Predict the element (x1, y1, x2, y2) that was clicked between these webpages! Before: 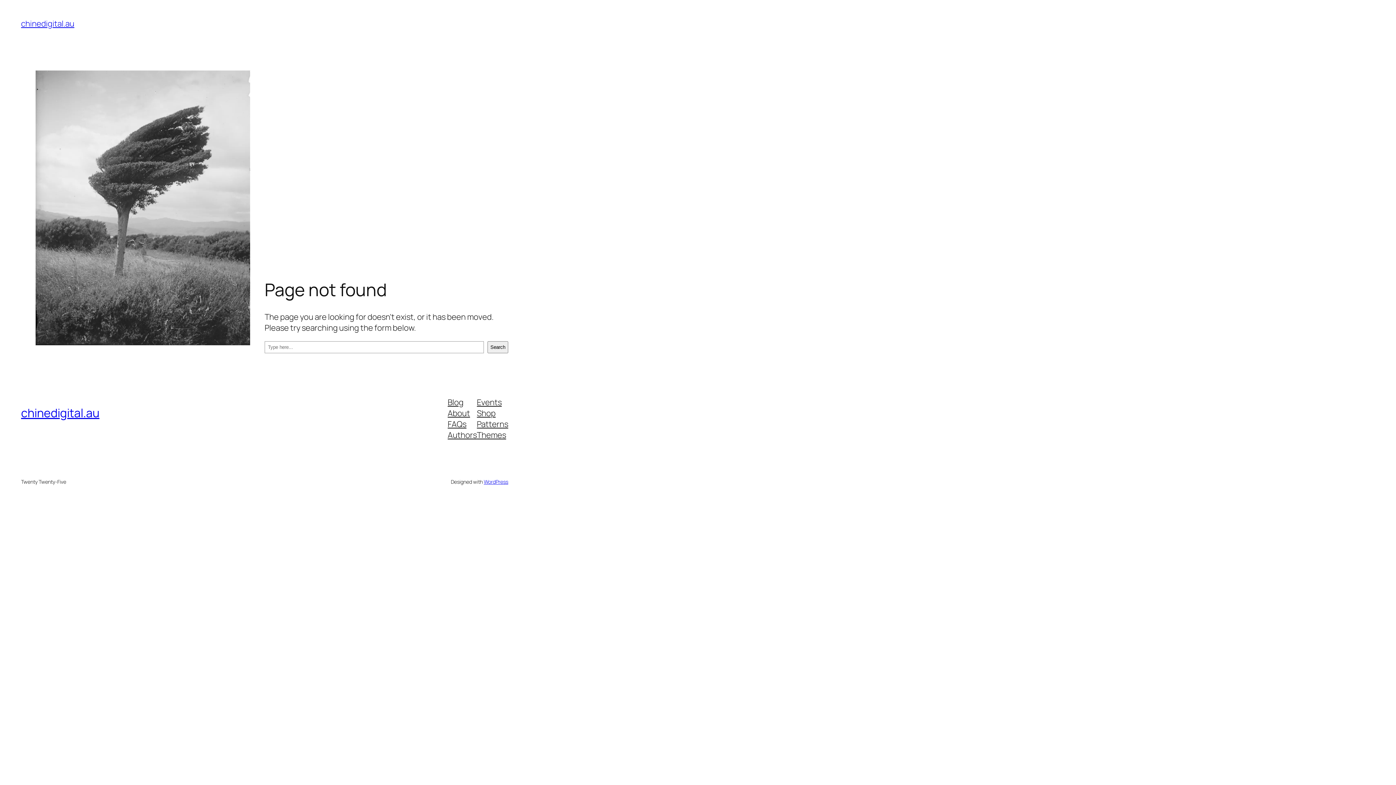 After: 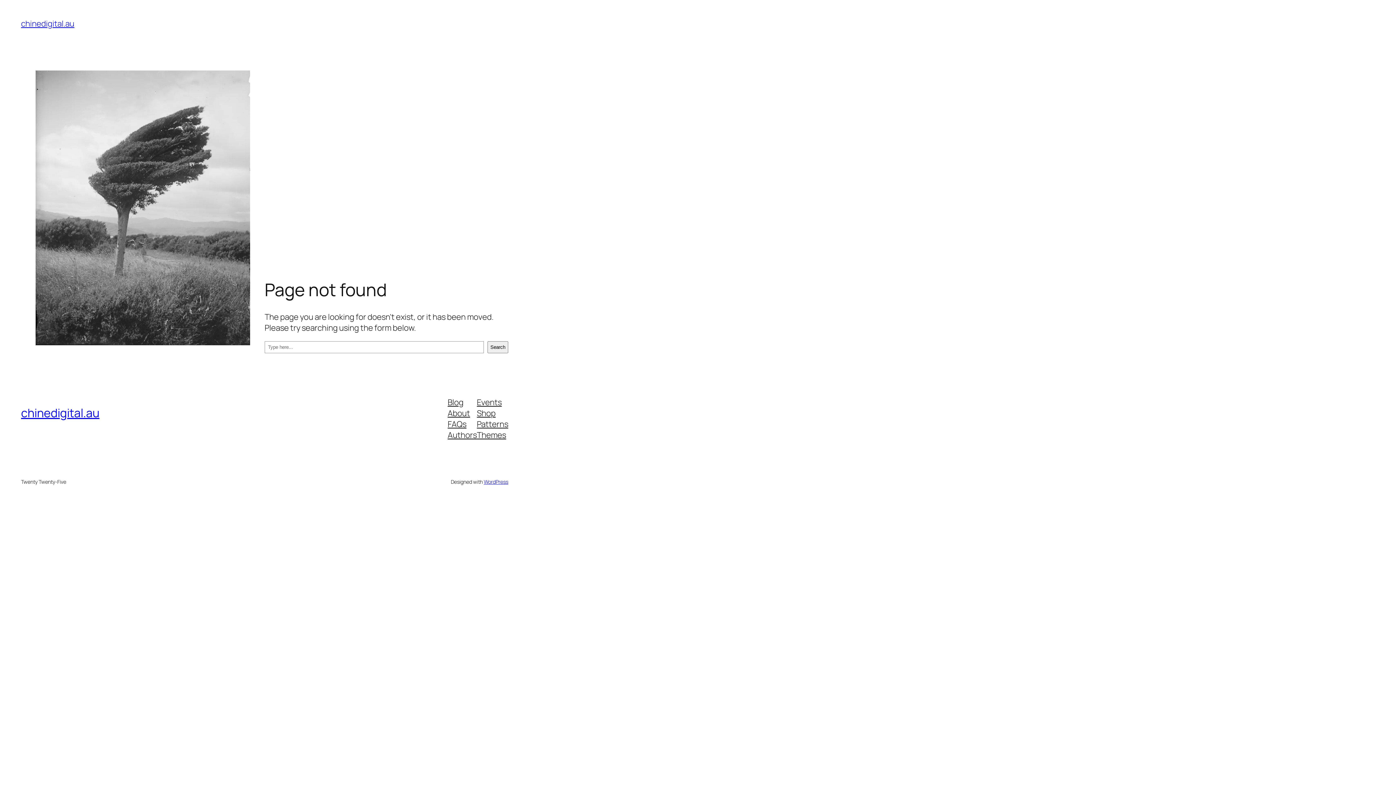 Action: label: FAQs bbox: (447, 418, 466, 429)